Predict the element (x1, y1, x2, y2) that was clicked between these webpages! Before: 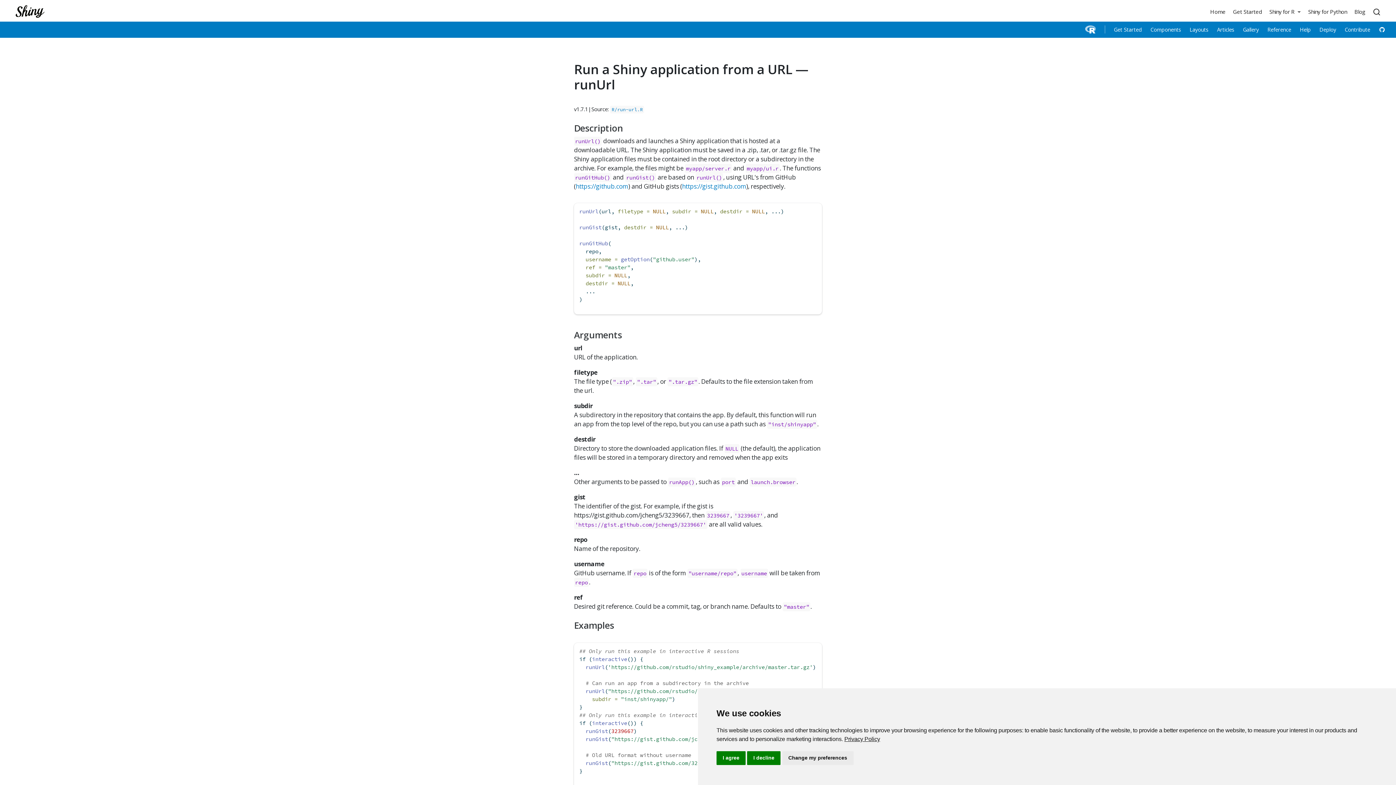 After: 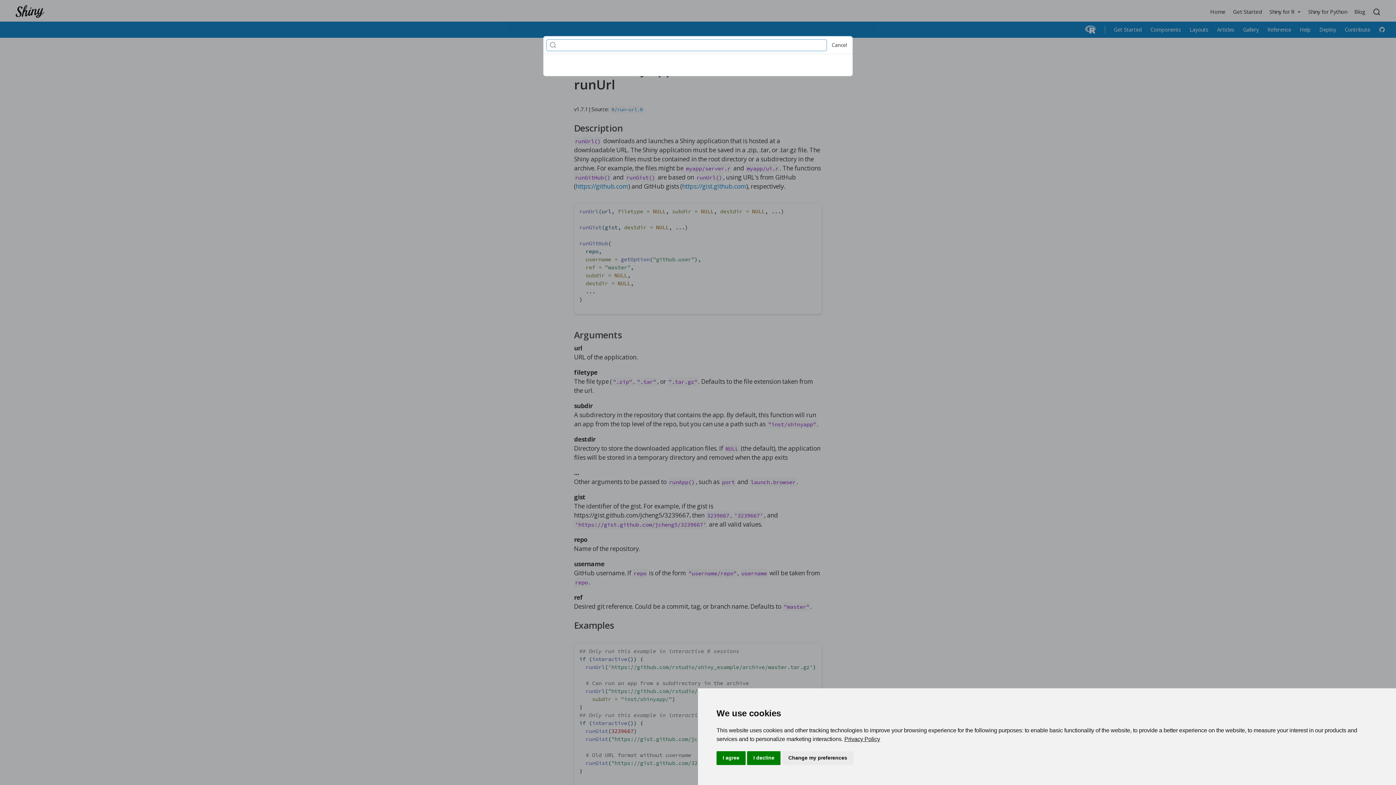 Action: bbox: (1371, 6, 1383, 16)